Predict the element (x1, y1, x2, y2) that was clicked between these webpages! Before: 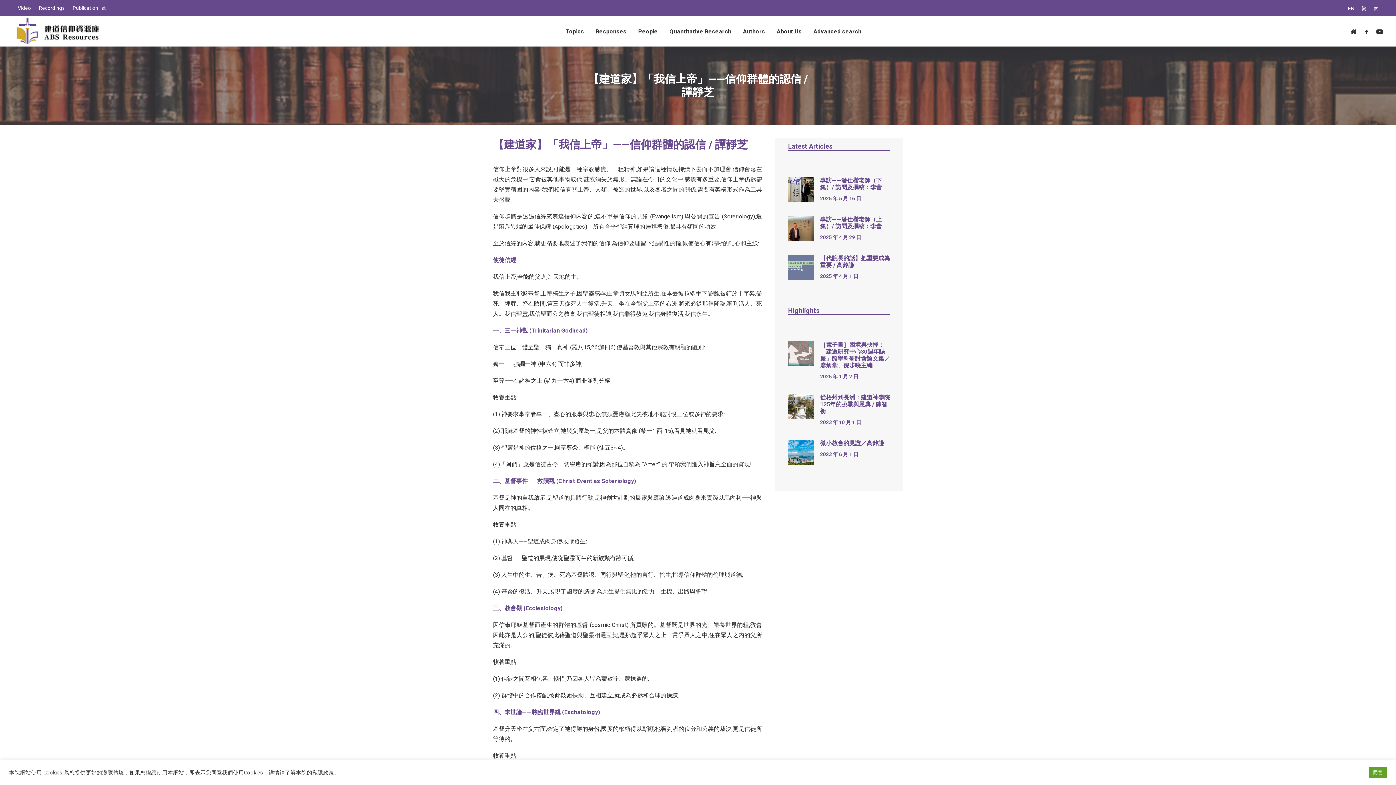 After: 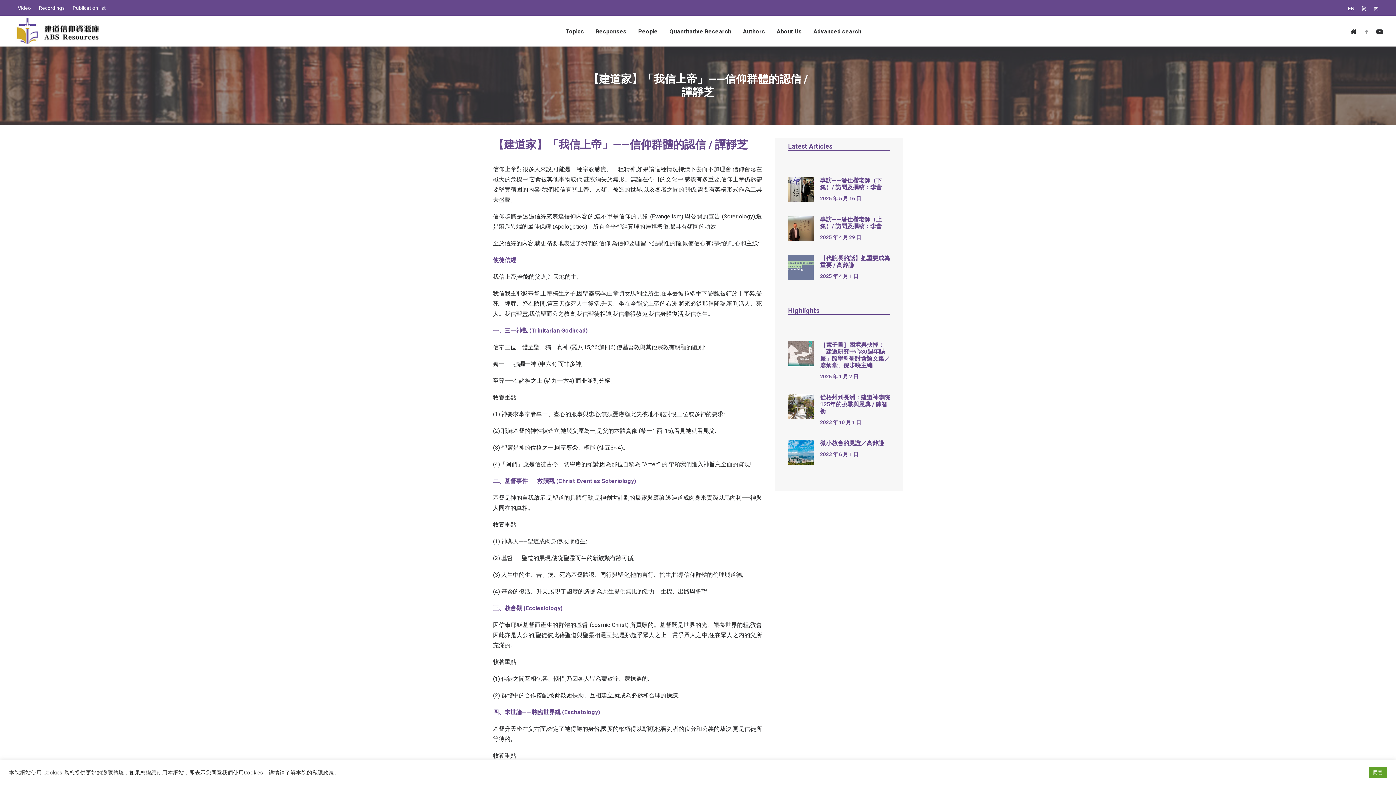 Action: bbox: (1360, 15, 1373, 46)